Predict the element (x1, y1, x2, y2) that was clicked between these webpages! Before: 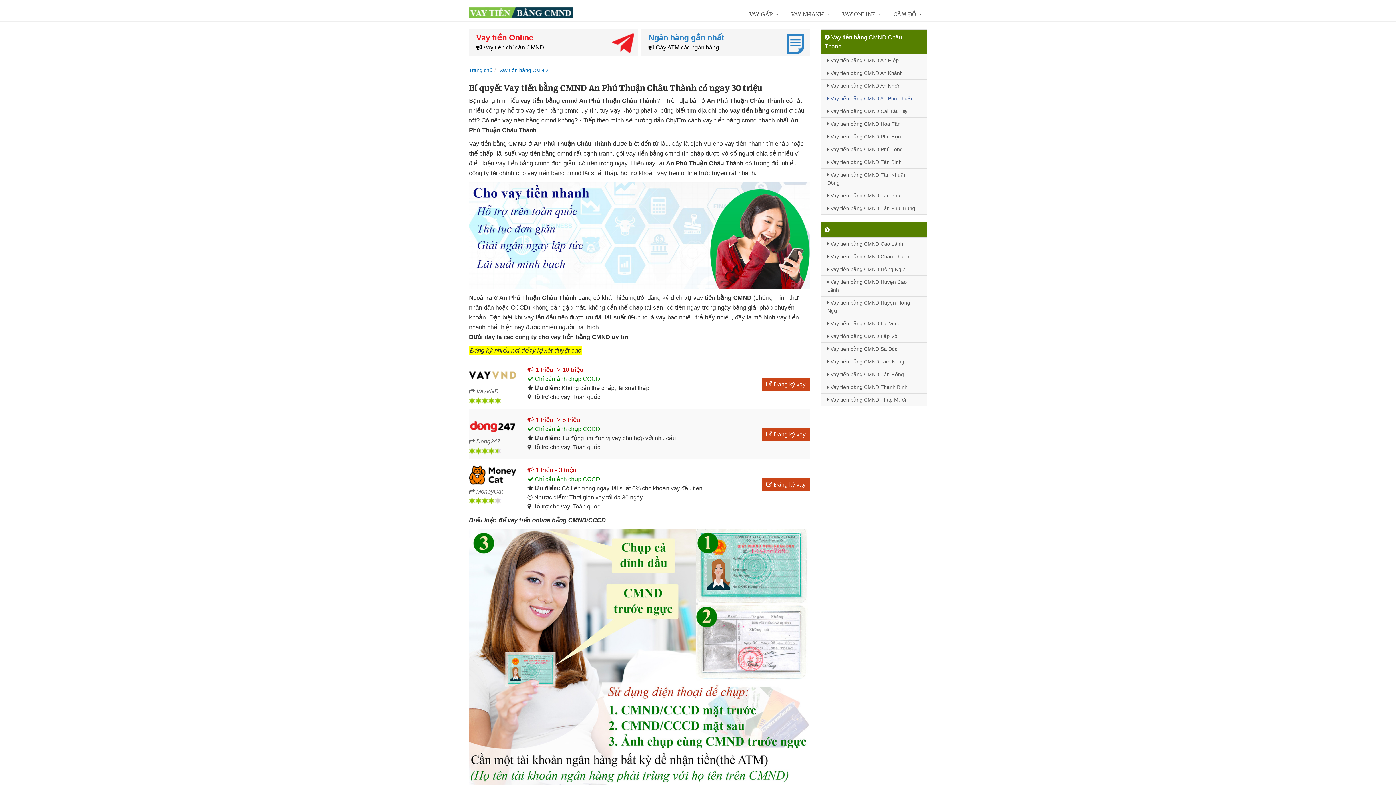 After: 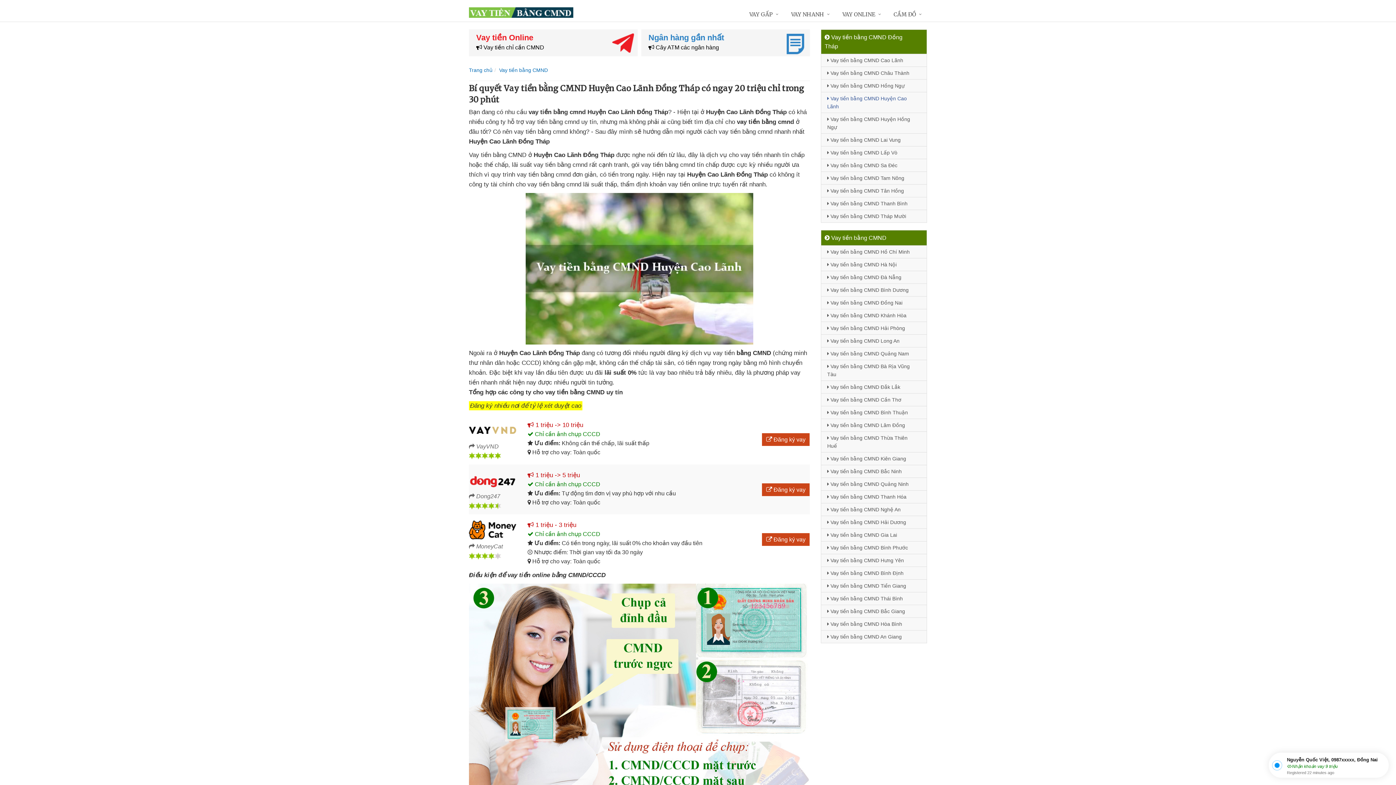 Action: bbox: (821, 275, 926, 296) label:  Vay tiền bằng CMND Huyện Cao Lãnh